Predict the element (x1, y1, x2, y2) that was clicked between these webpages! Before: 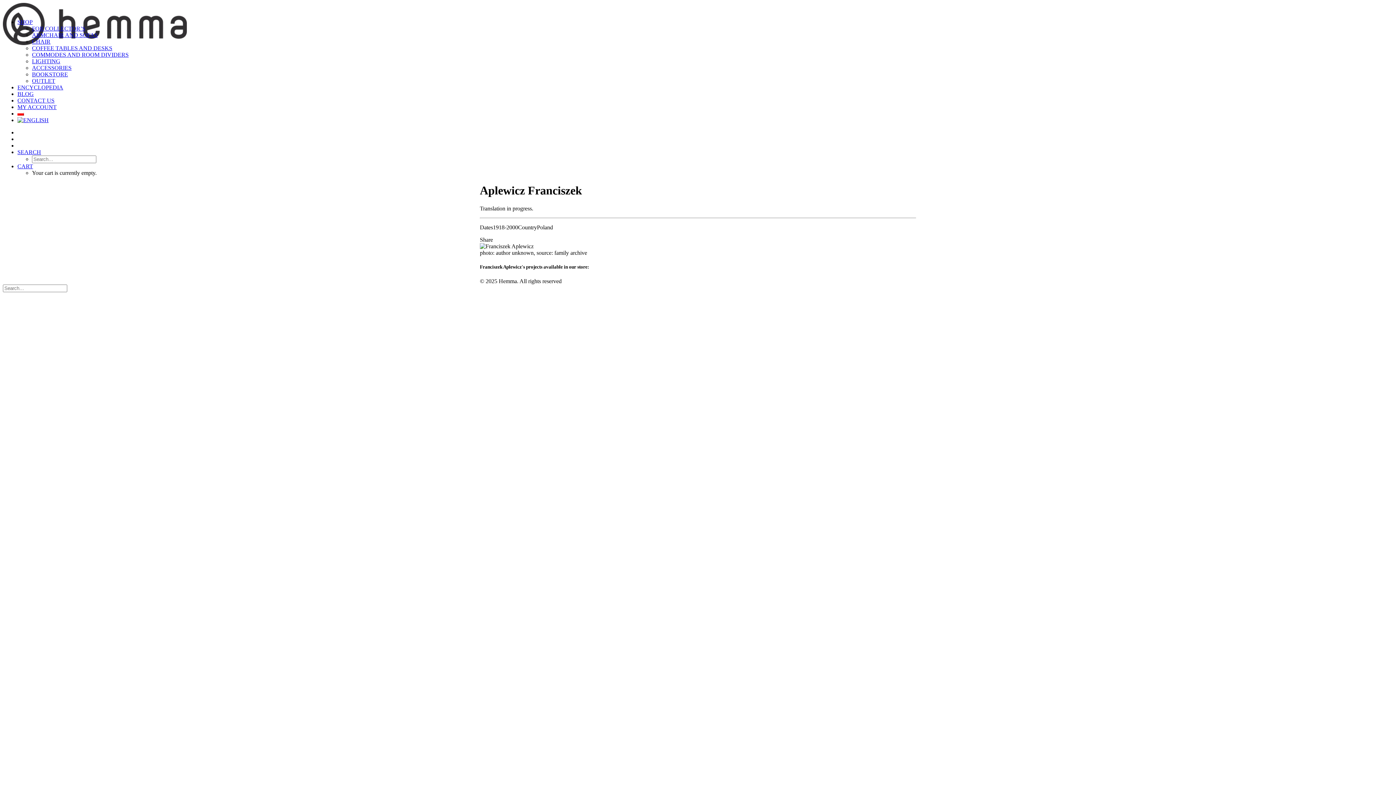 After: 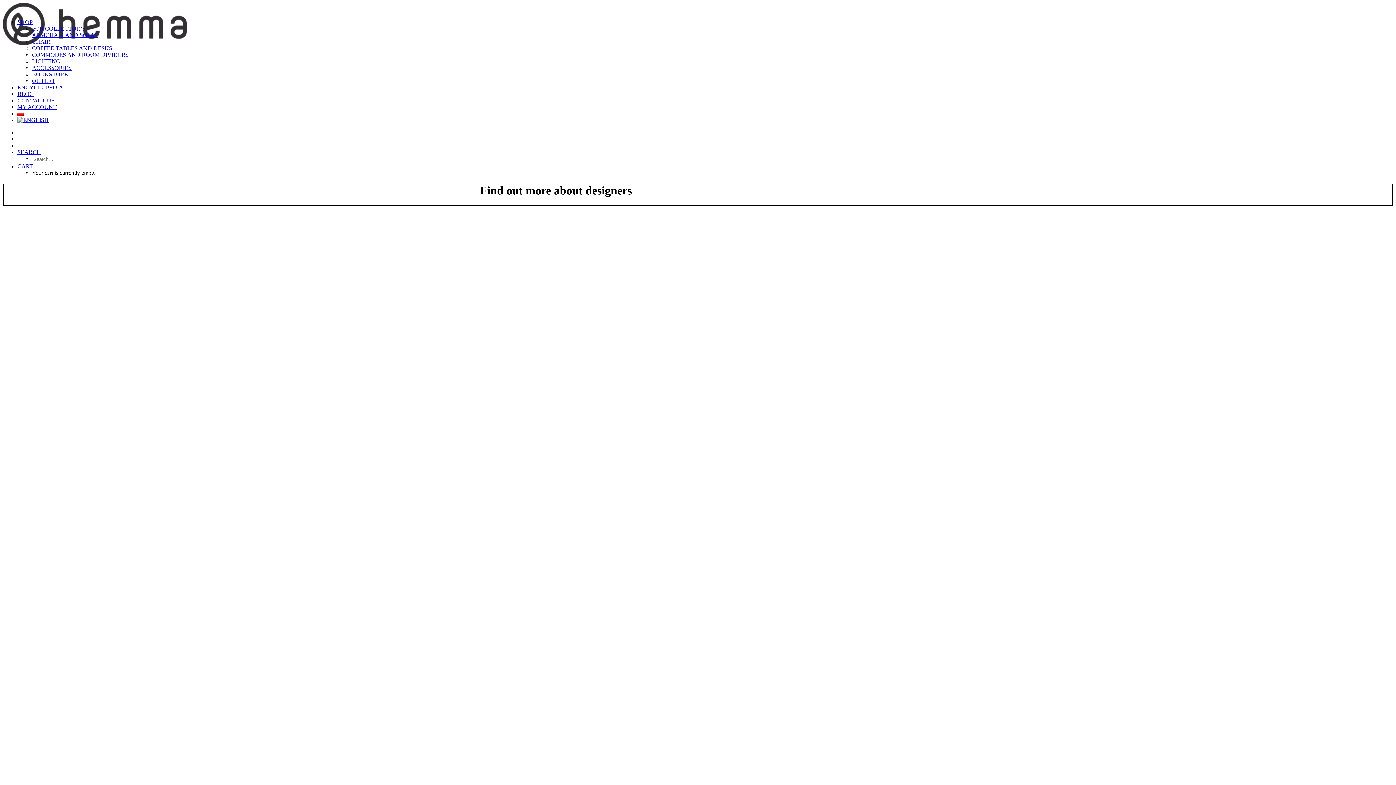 Action: bbox: (17, 84, 63, 90) label: ENCYCLOPEDIA